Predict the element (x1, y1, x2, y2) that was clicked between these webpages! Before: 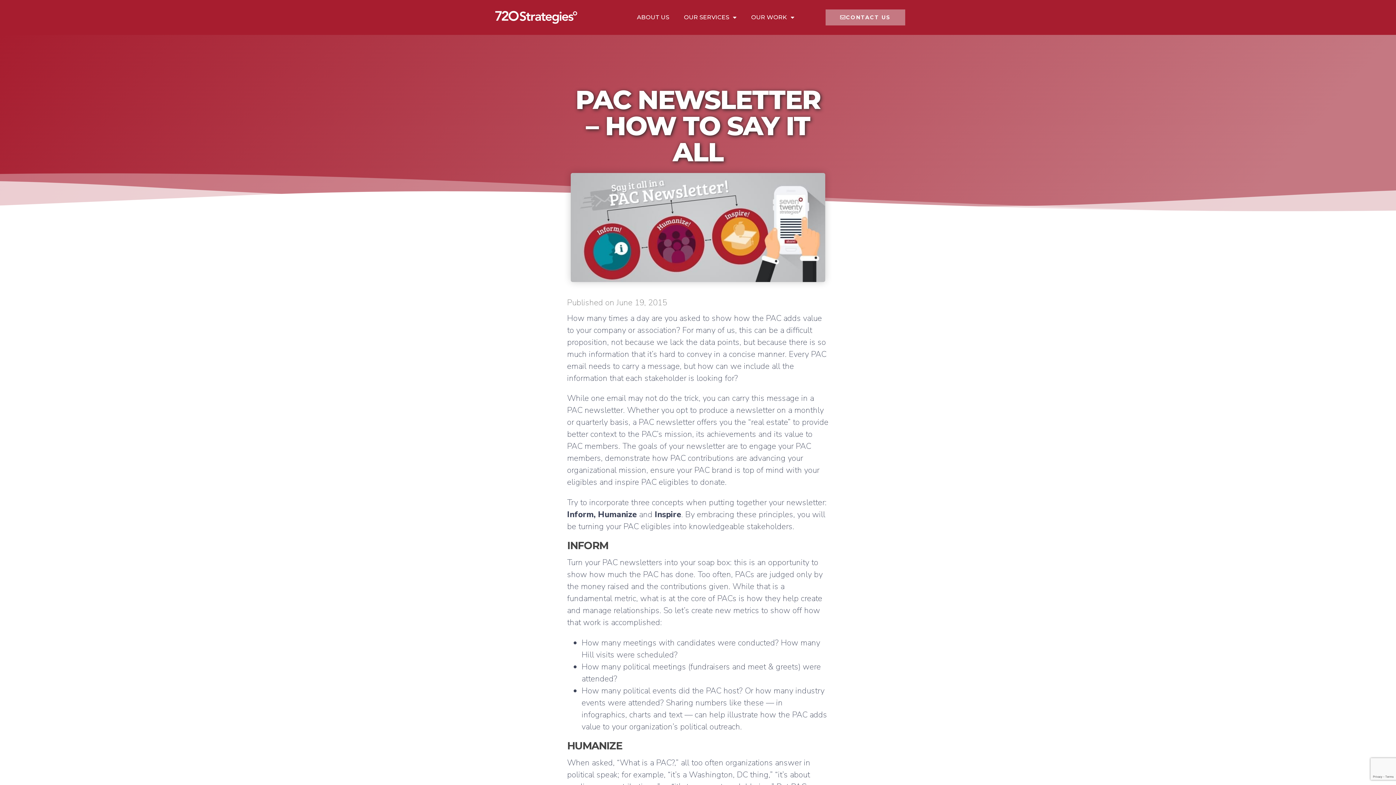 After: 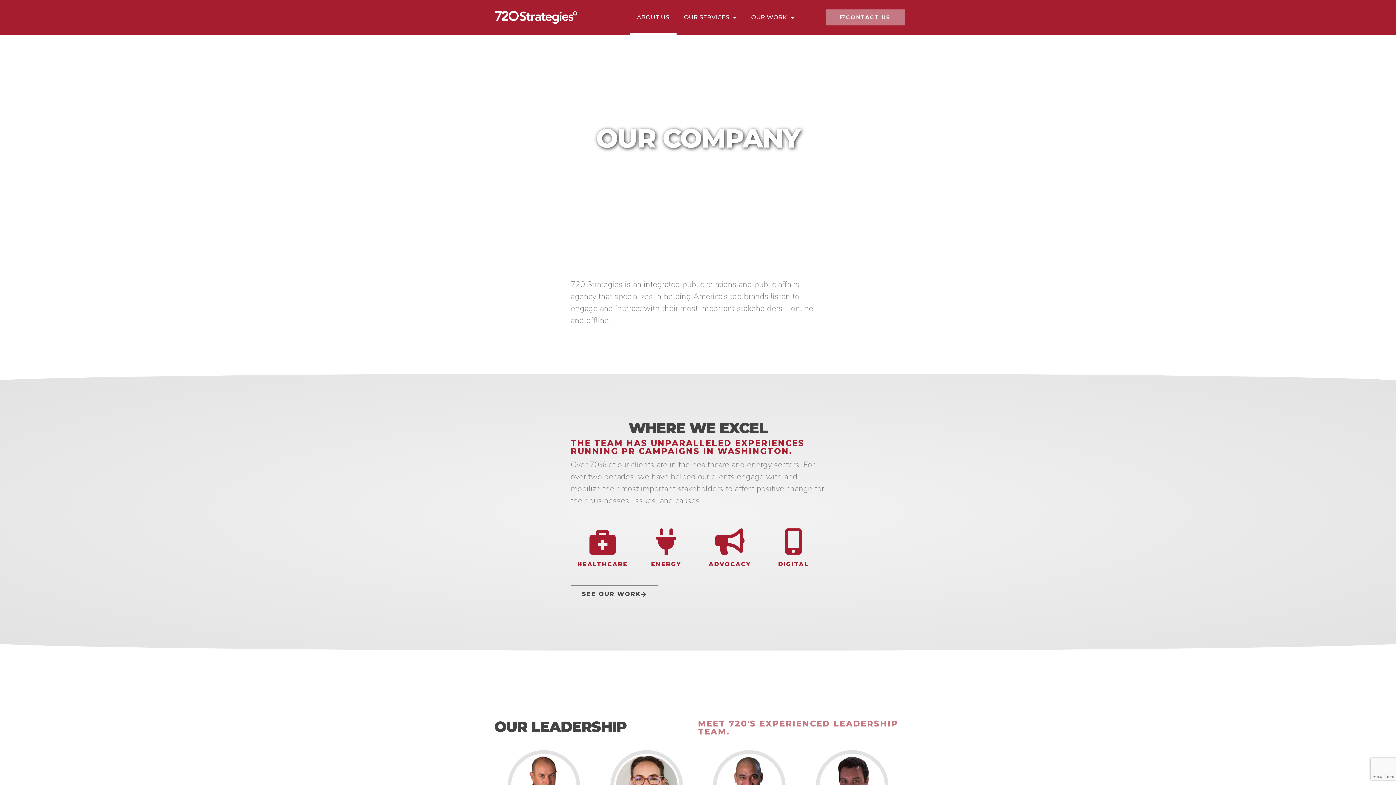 Action: bbox: (629, 0, 676, 34) label: ABOUT US